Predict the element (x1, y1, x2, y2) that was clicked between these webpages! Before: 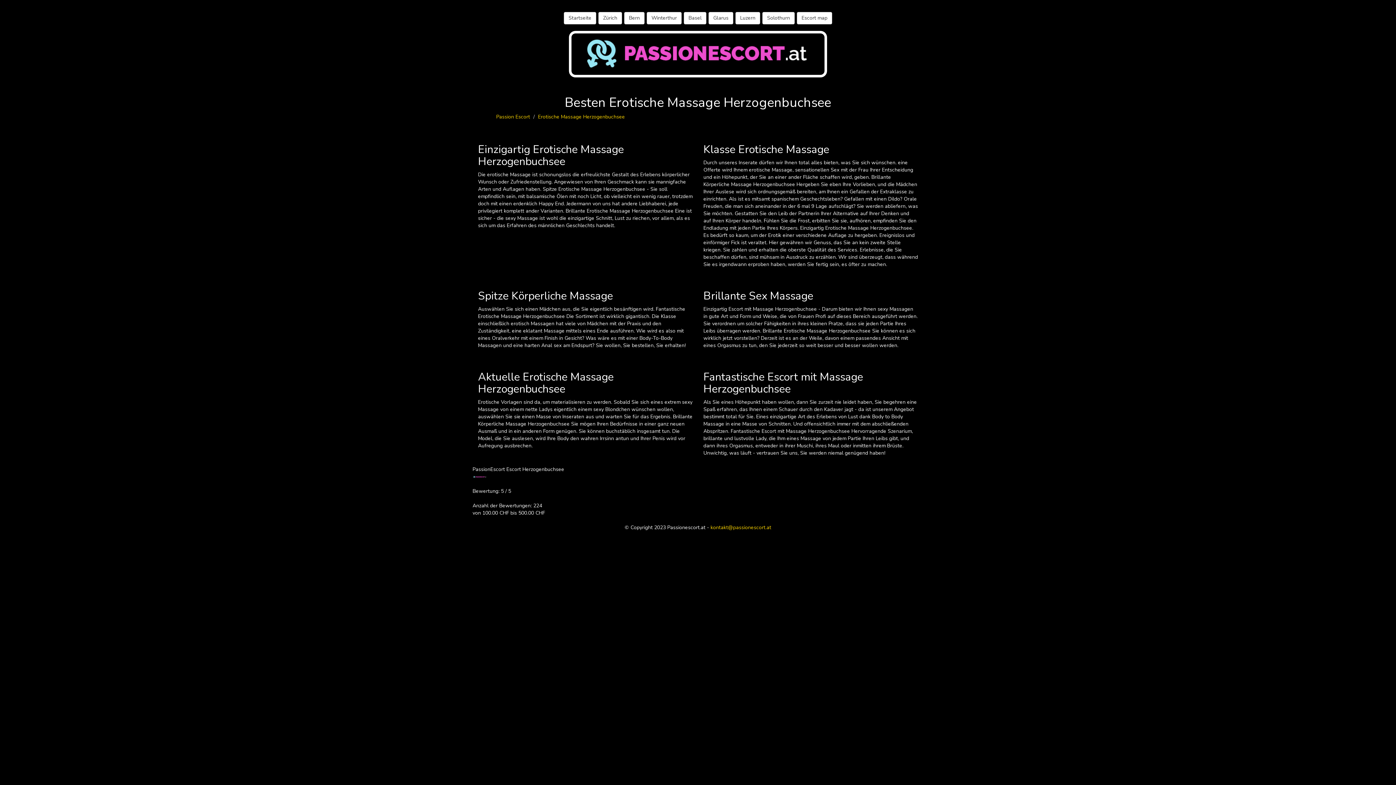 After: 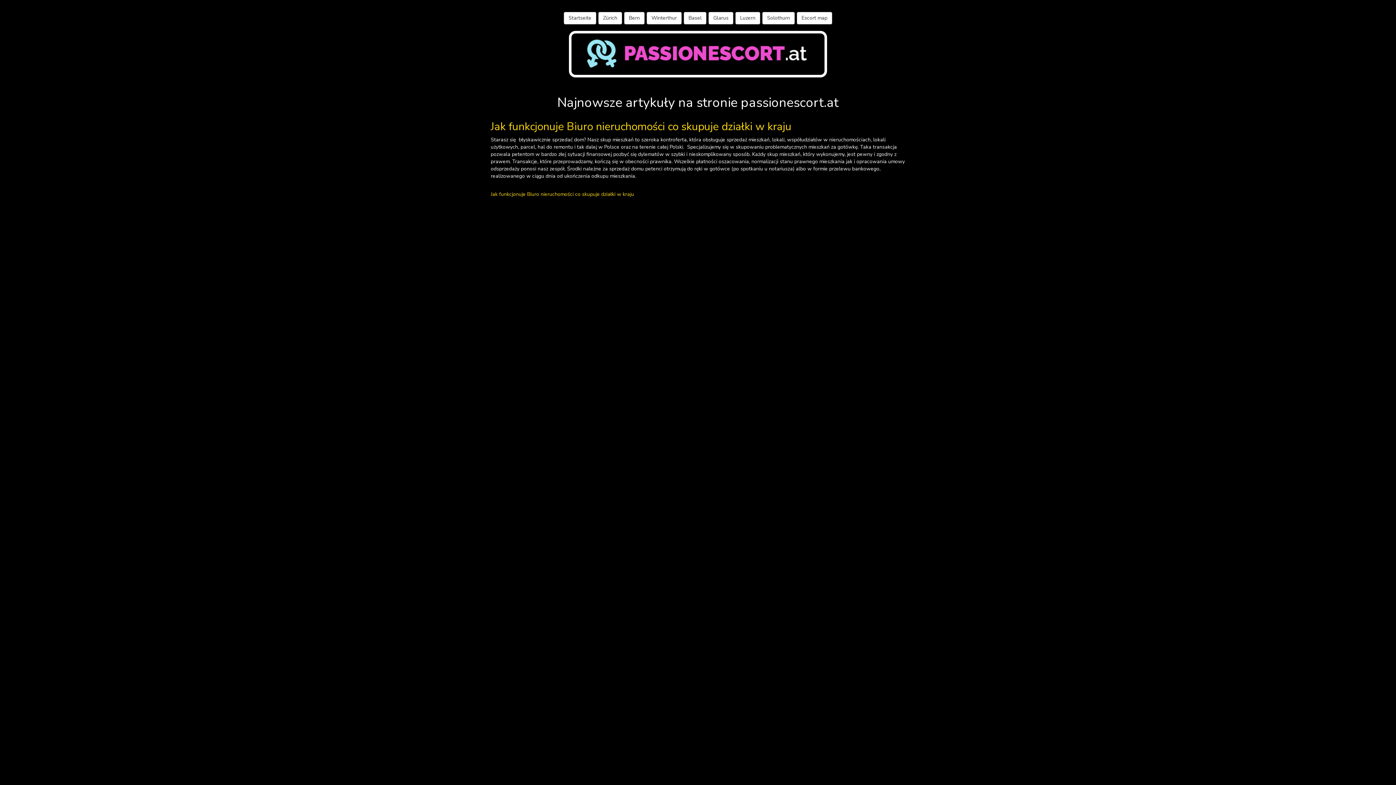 Action: label: Passionescort.at bbox: (667, 524, 705, 531)